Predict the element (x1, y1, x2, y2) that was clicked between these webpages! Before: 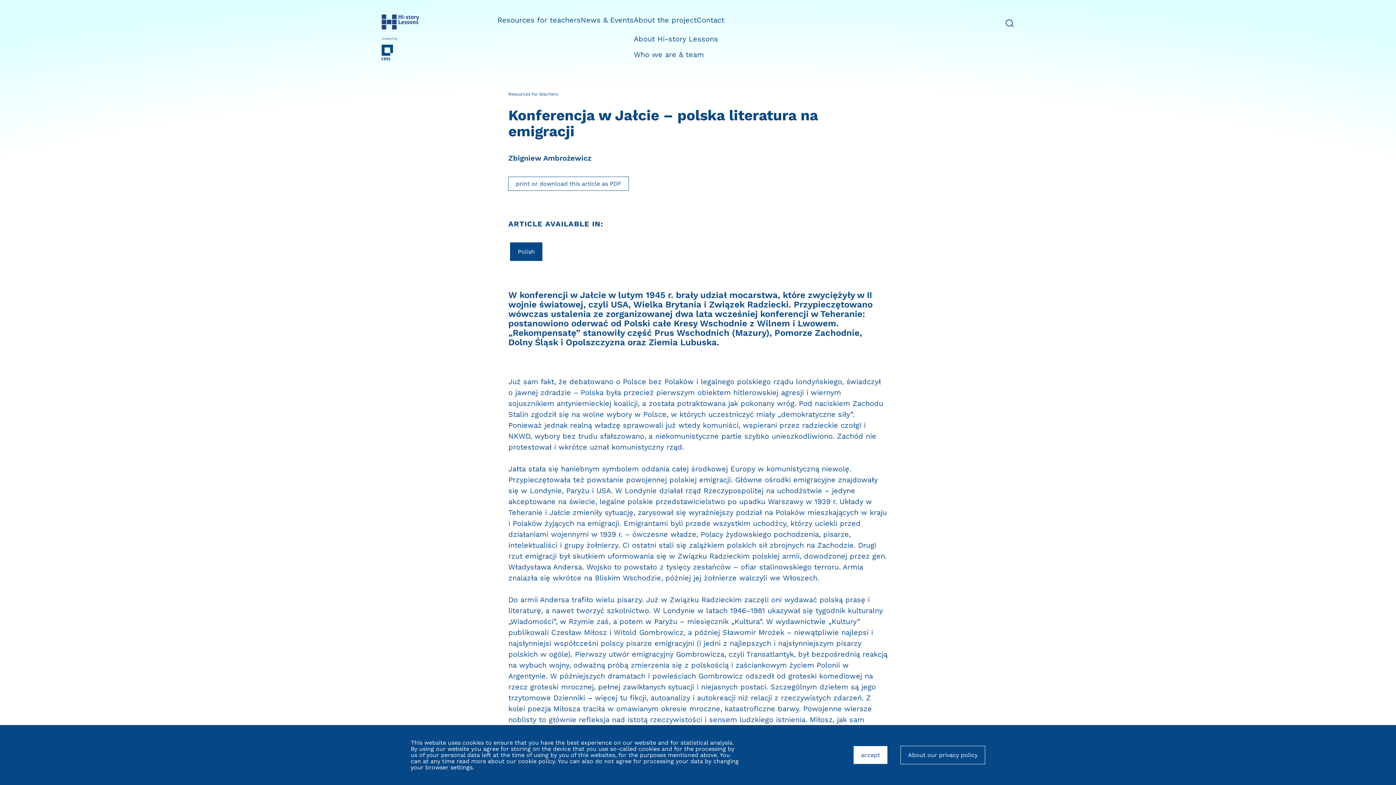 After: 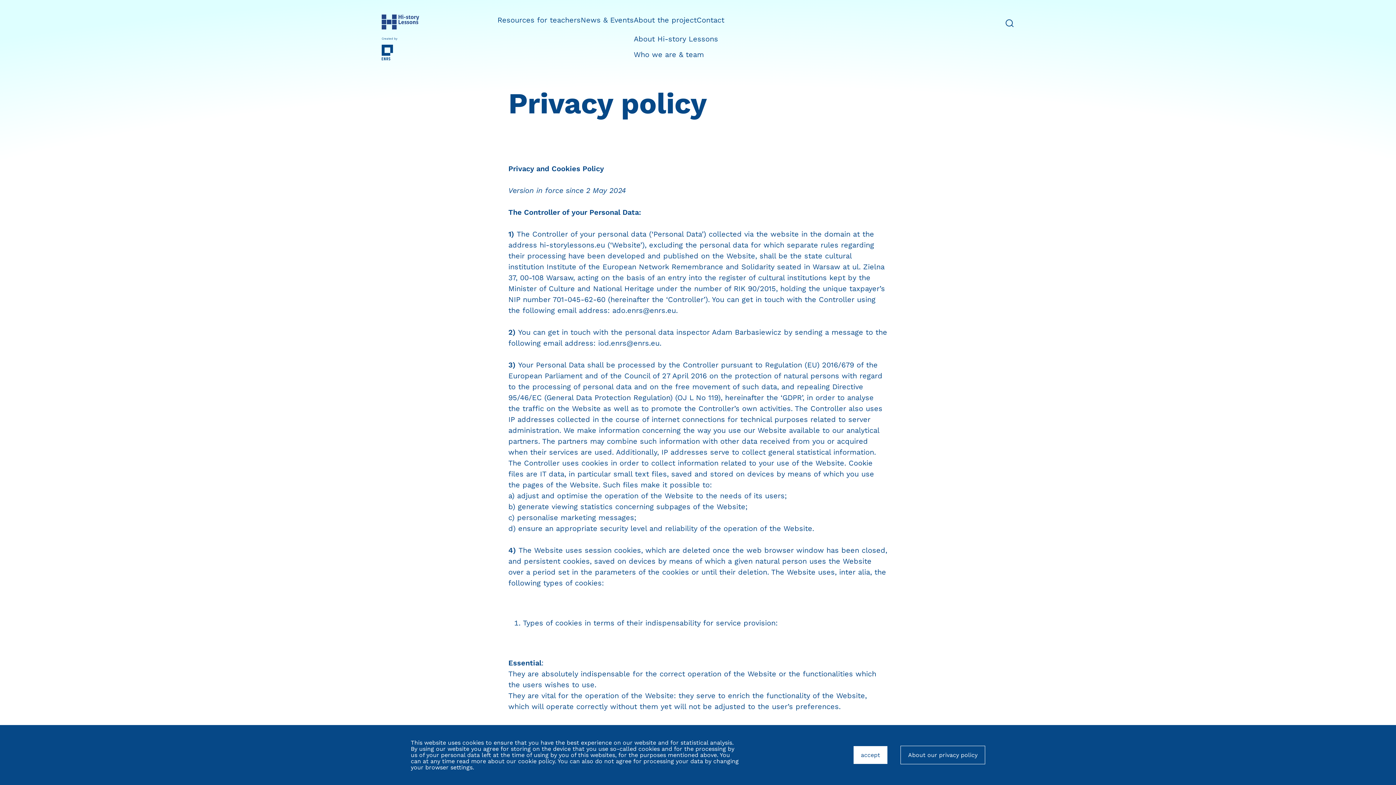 Action: bbox: (900, 746, 985, 764) label: About our privacy policy